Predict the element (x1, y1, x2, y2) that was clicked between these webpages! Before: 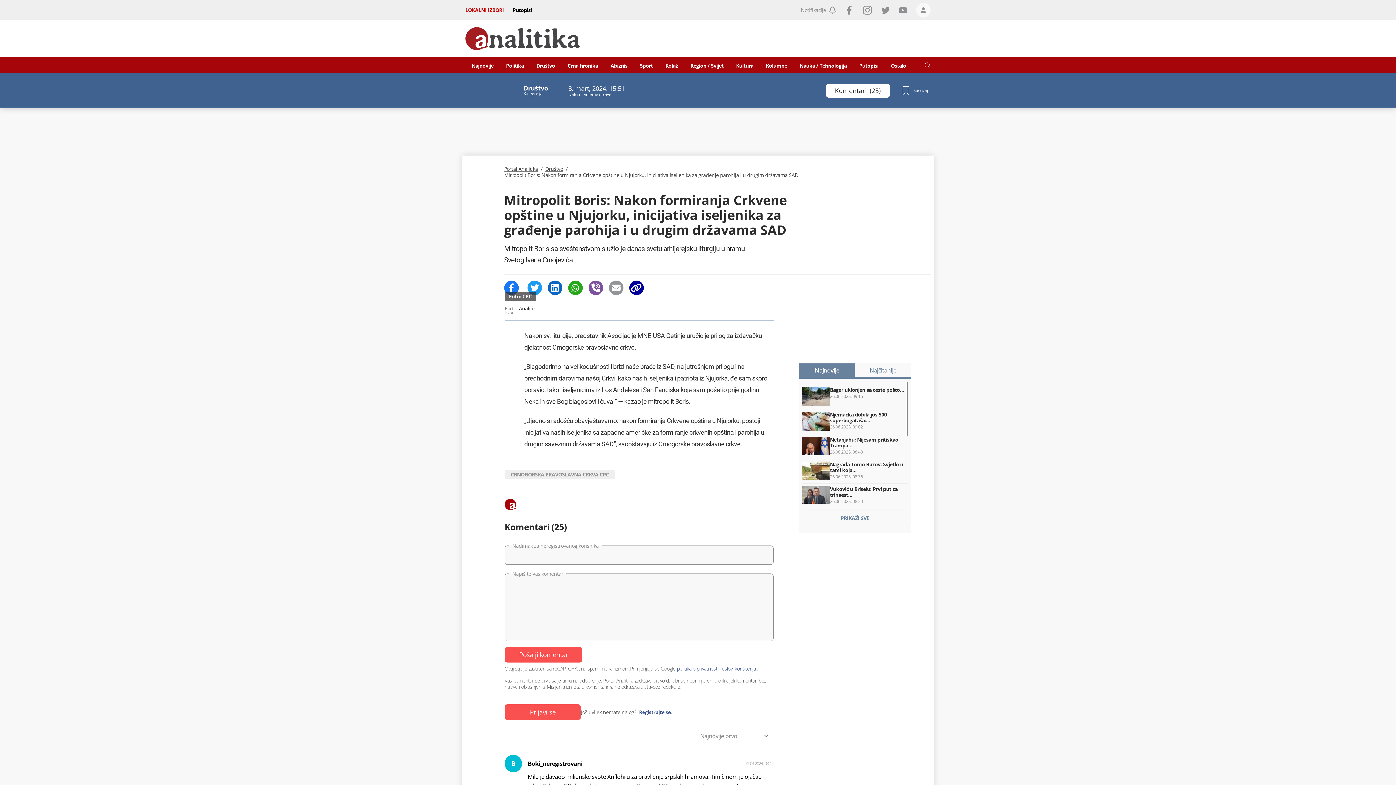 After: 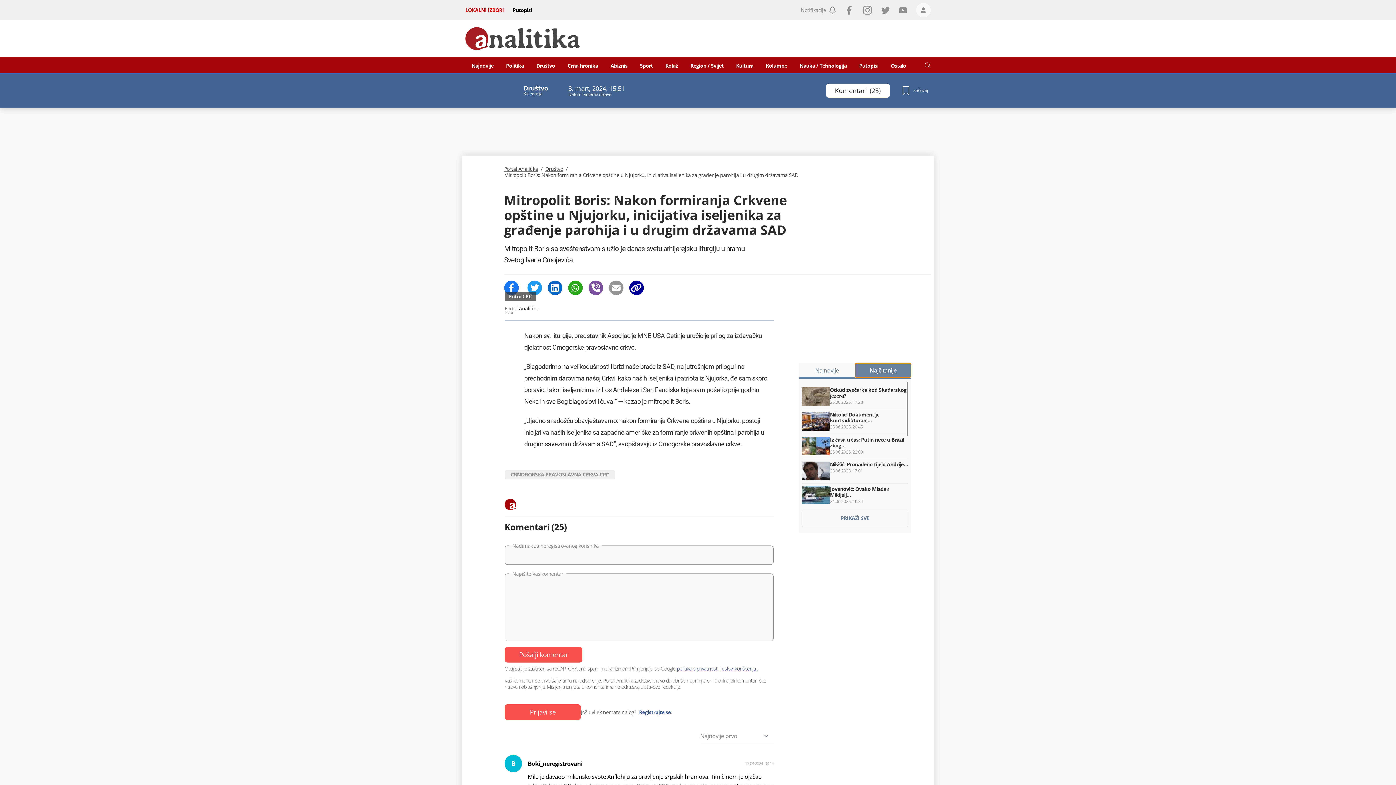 Action: bbox: (855, 363, 911, 377) label: Najčitanije